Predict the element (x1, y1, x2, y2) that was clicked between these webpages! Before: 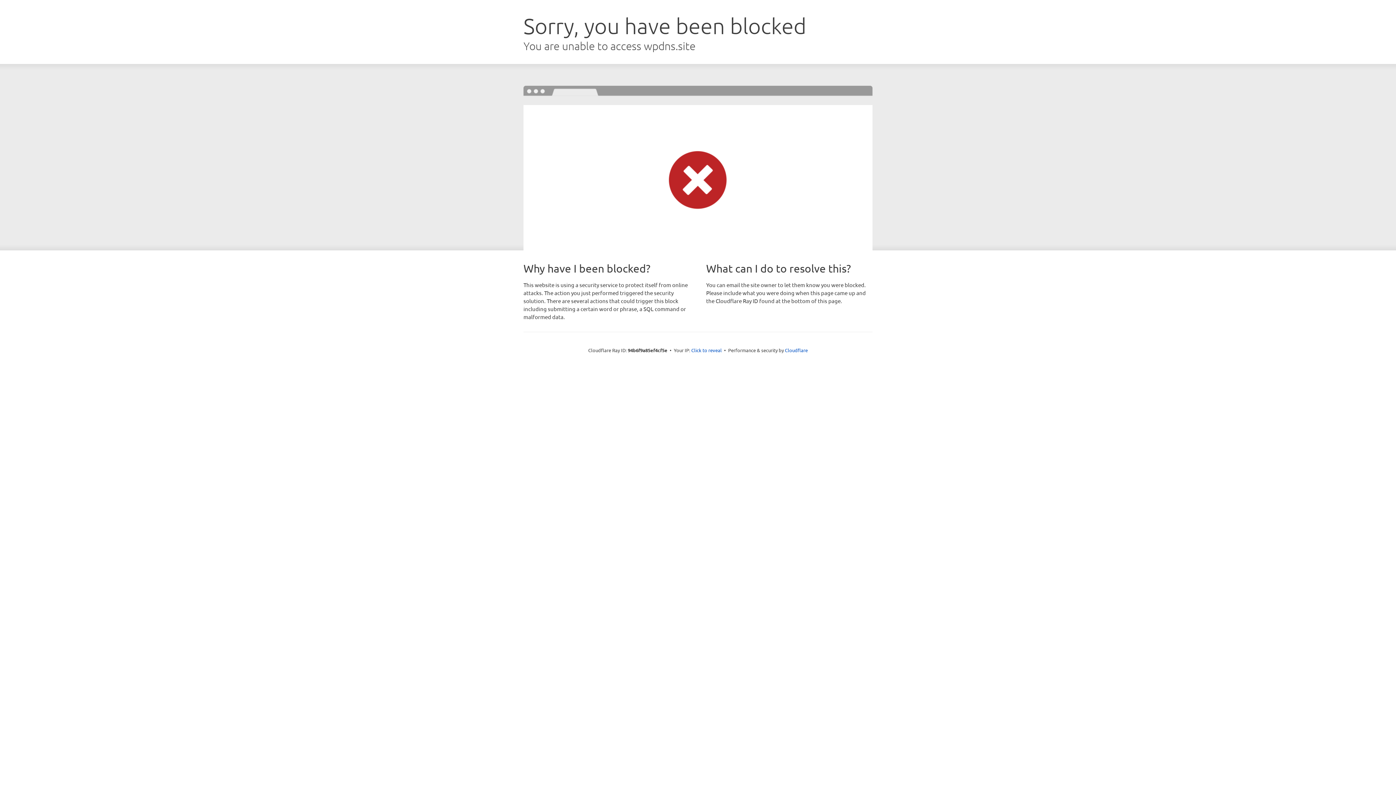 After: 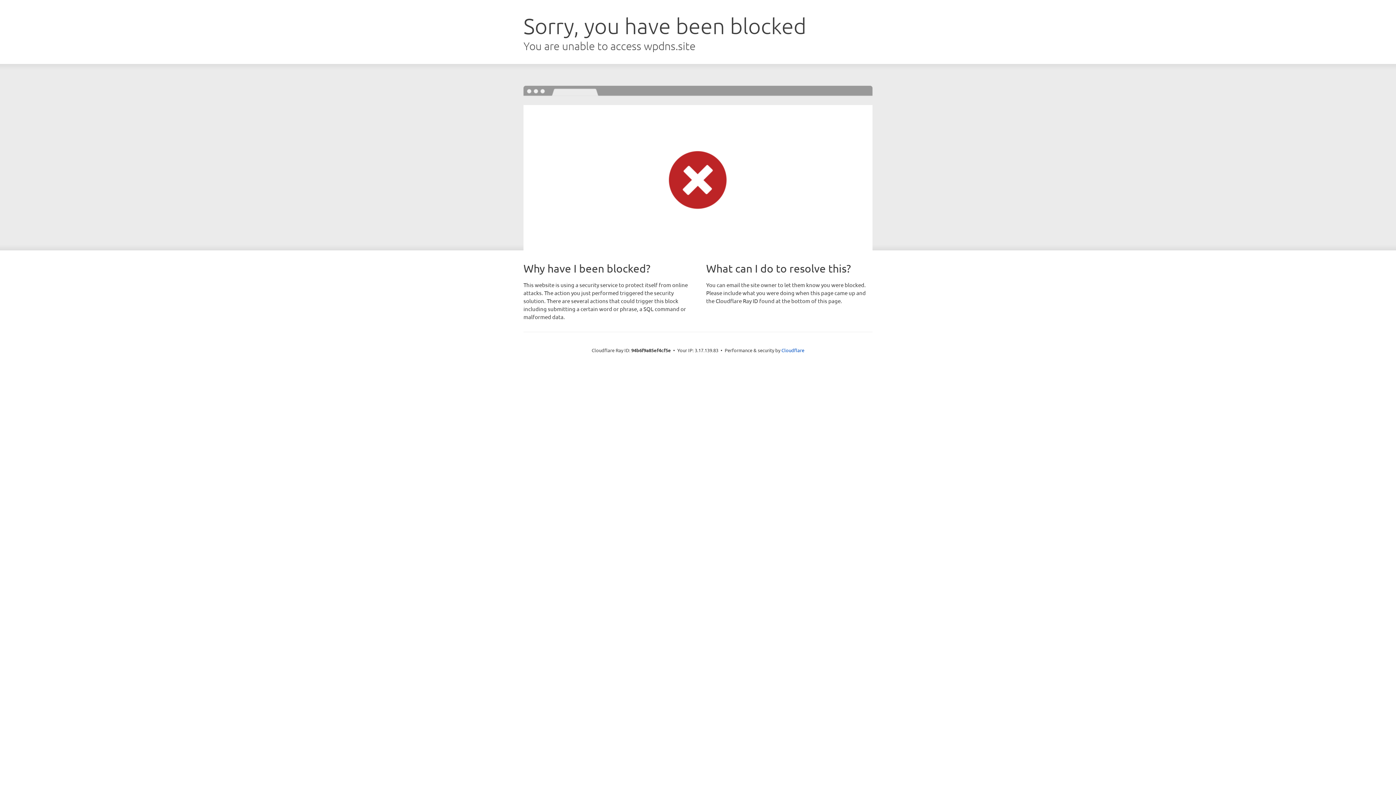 Action: label: Click to reveal bbox: (691, 346, 722, 353)